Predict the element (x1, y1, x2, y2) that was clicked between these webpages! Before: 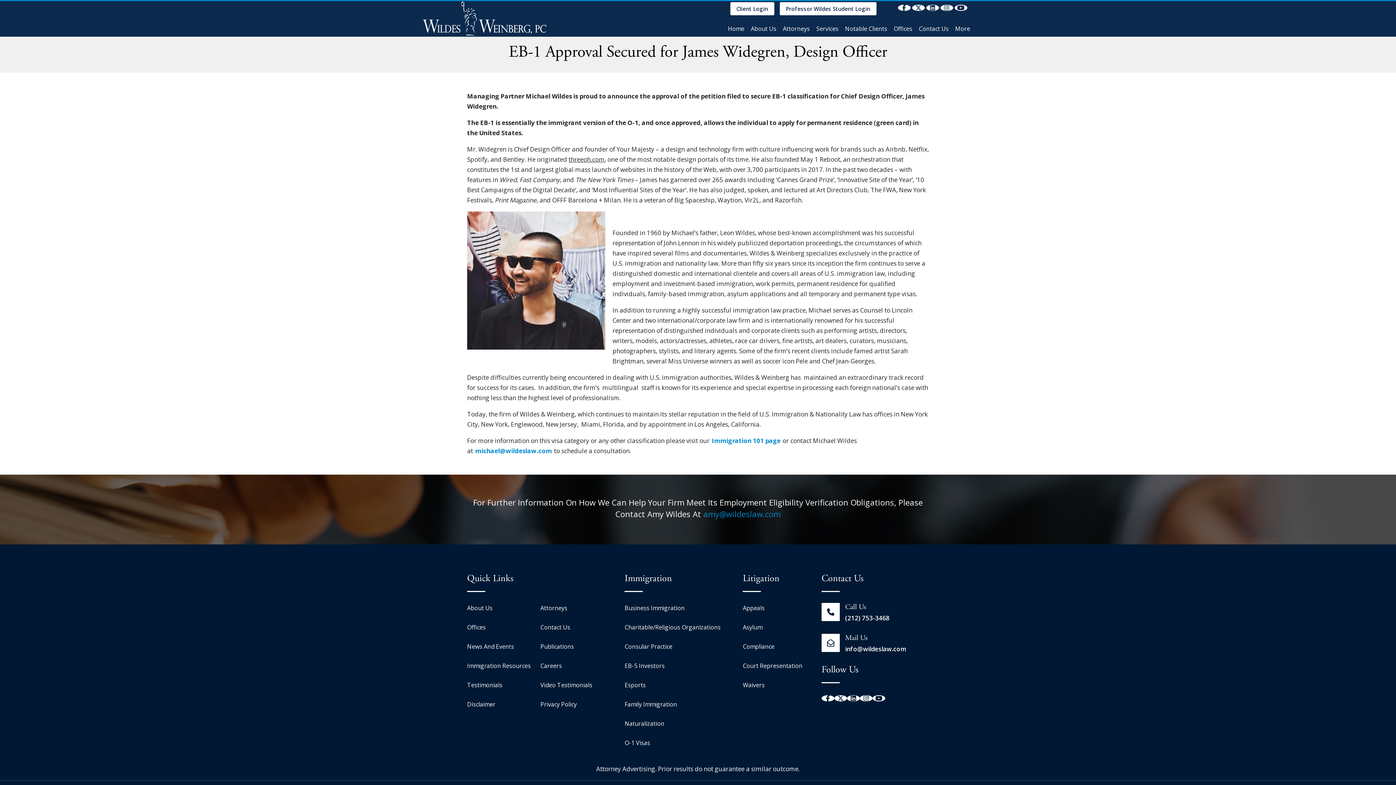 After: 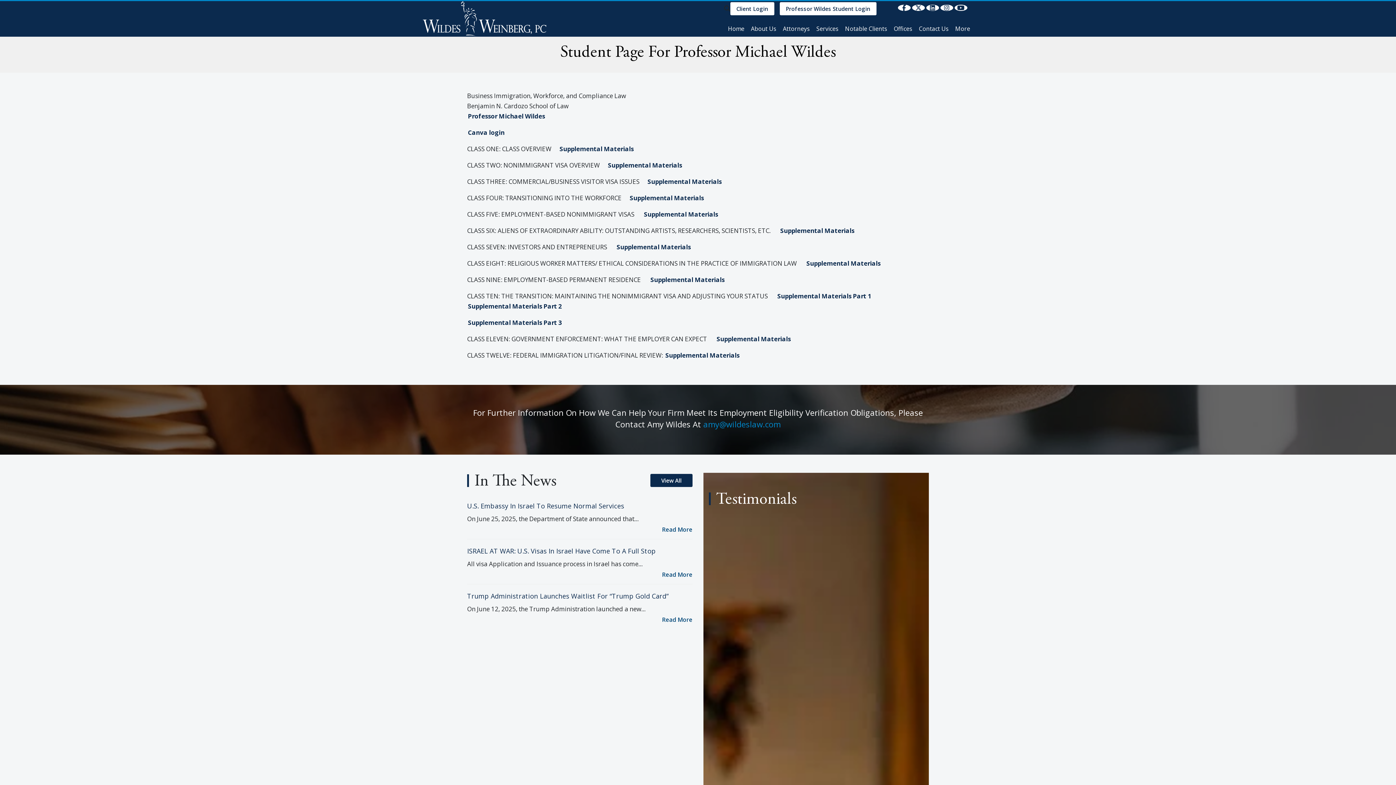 Action: bbox: (779, 2, 876, 15) label: Professor Wildes Student Login